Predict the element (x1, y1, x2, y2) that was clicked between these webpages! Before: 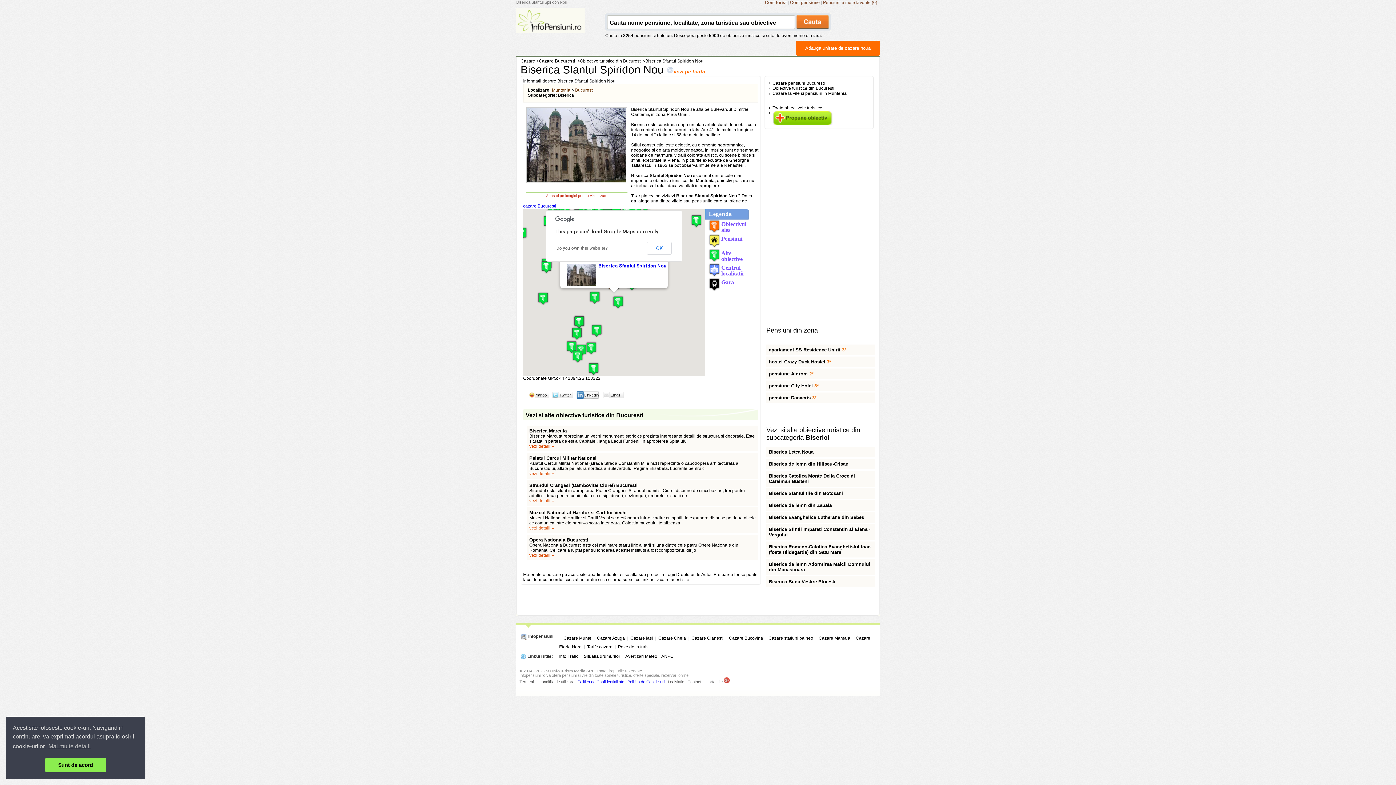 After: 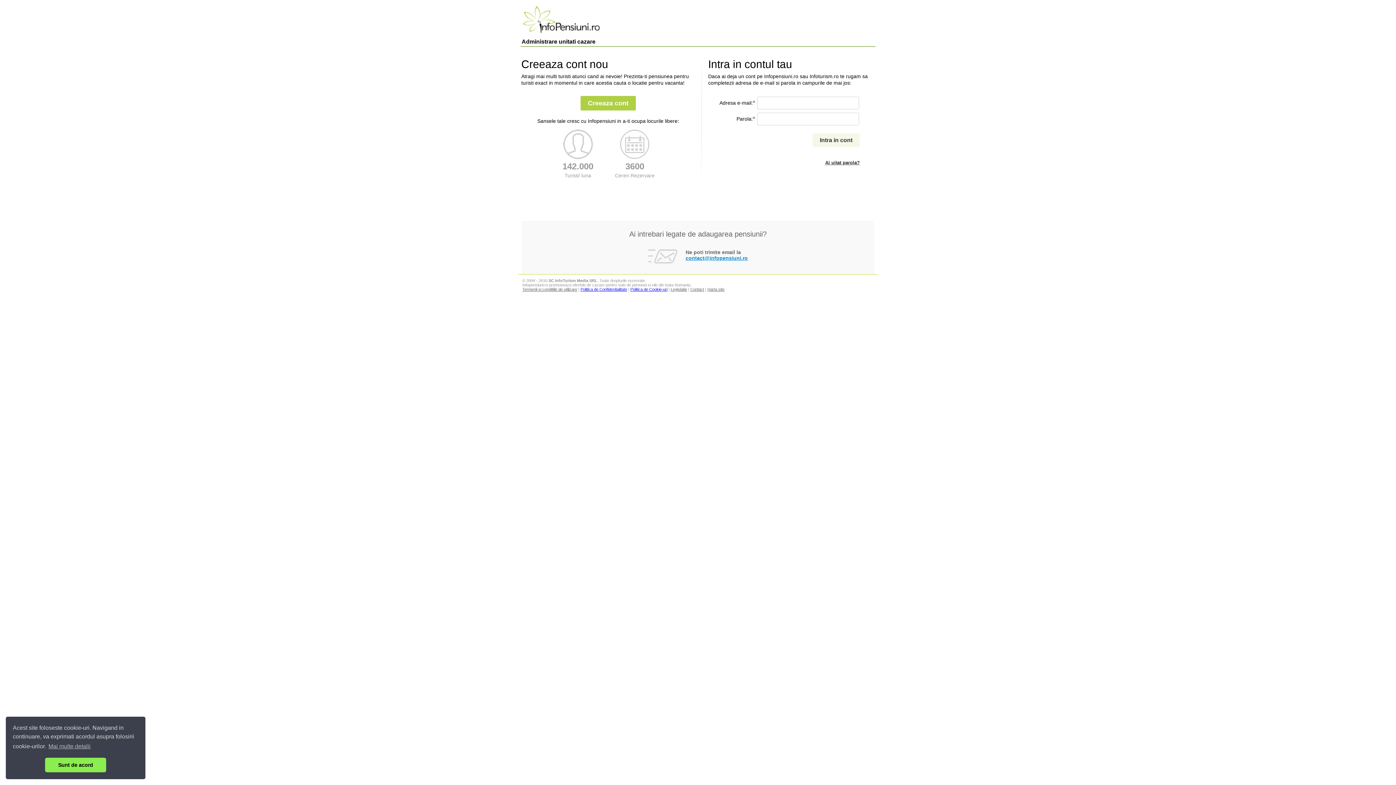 Action: label: Cont pensiune bbox: (790, 0, 820, 5)